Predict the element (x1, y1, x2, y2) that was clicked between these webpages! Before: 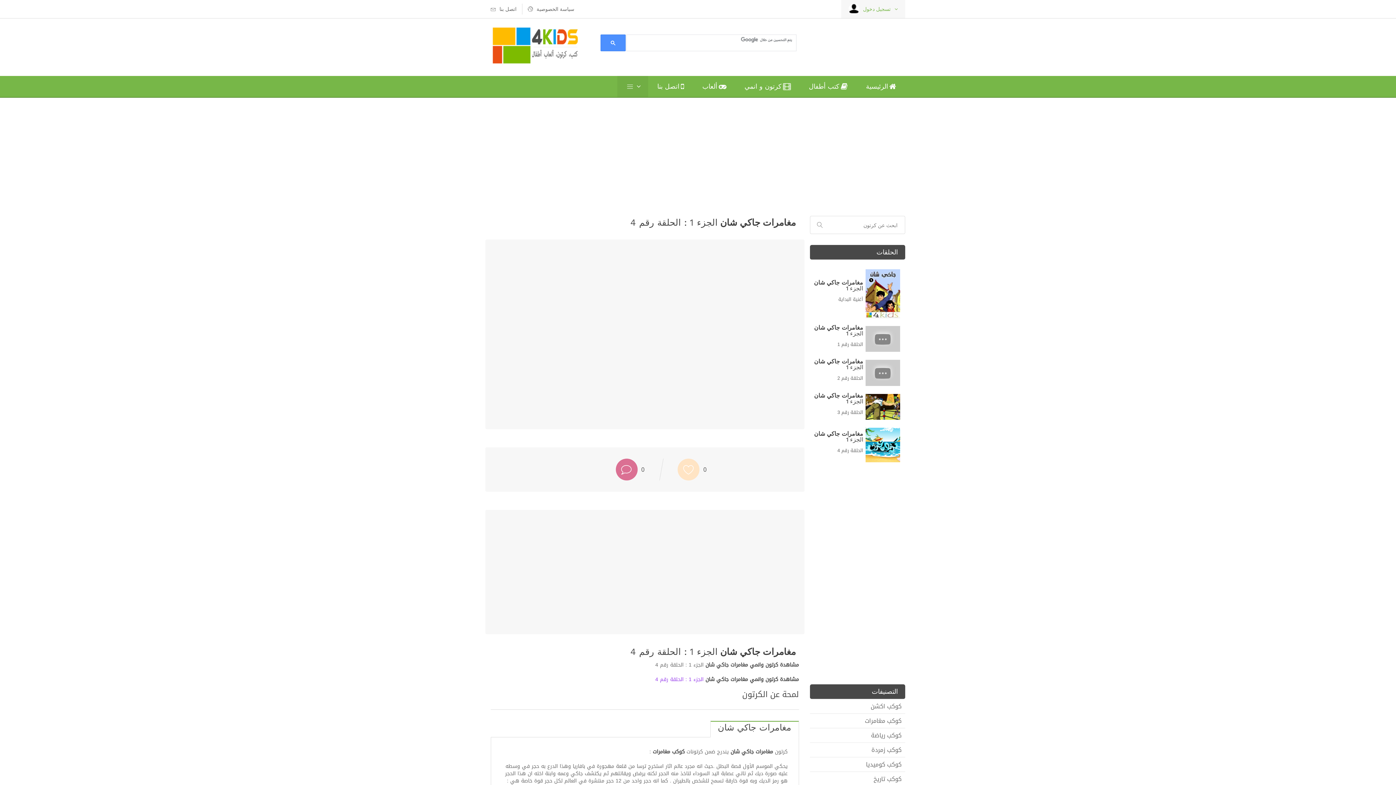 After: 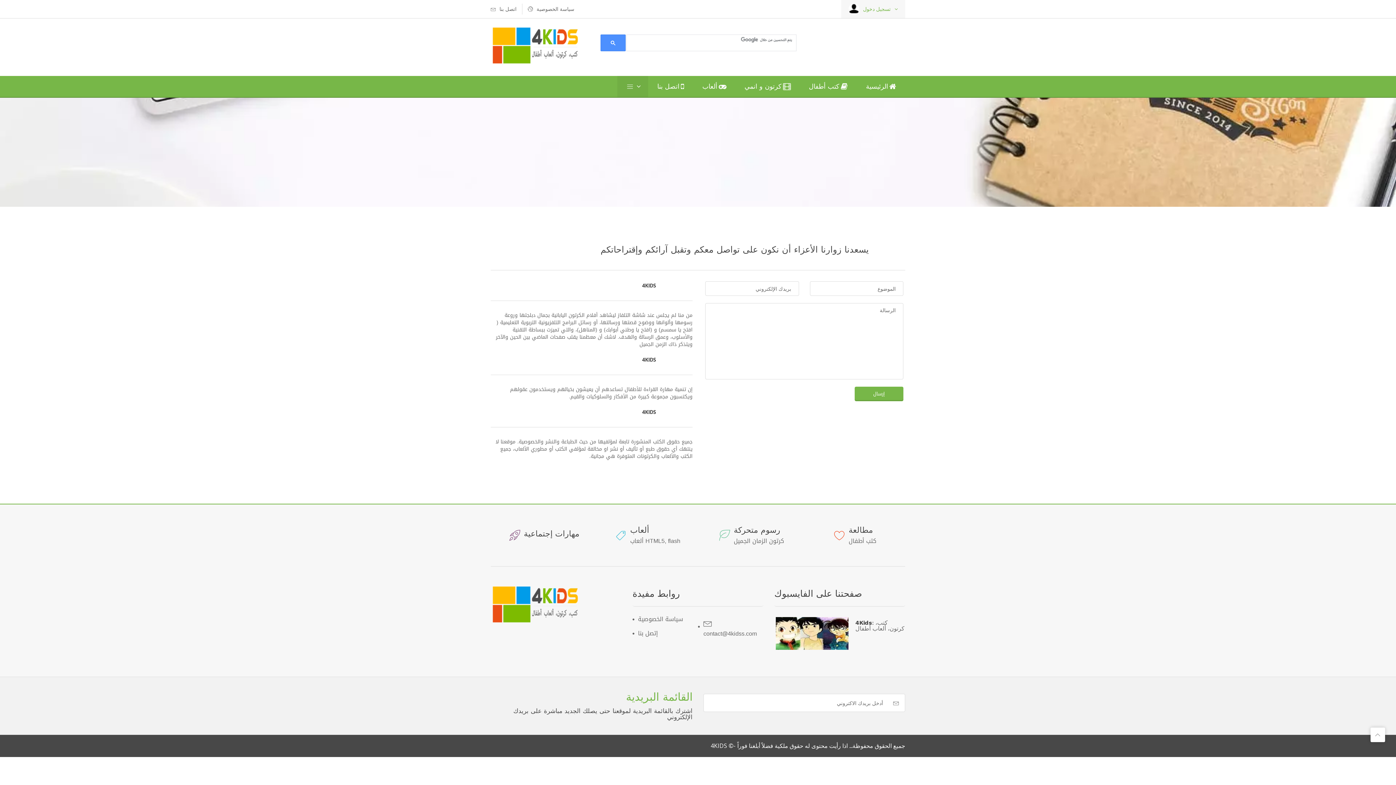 Action: label: اتصل بنا bbox: (648, 76, 693, 97)